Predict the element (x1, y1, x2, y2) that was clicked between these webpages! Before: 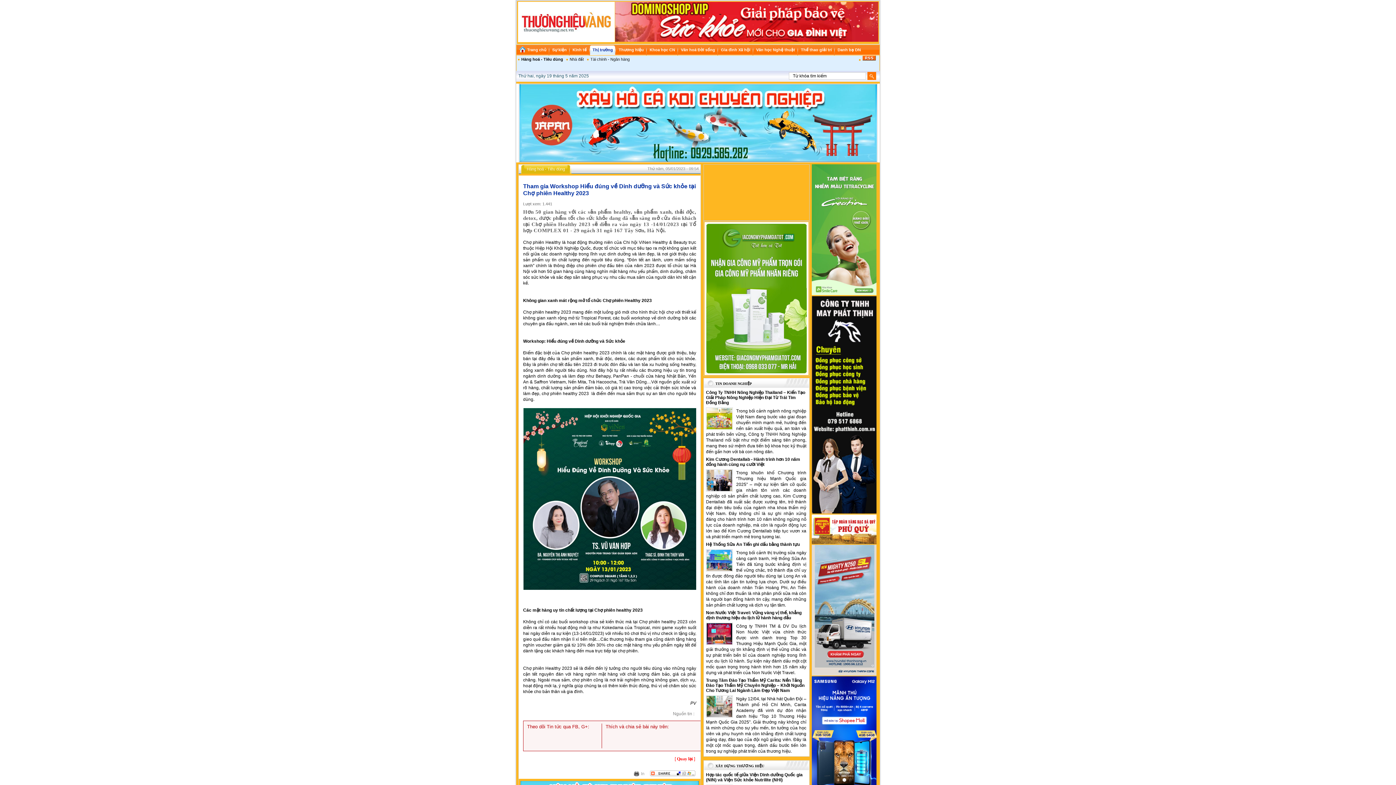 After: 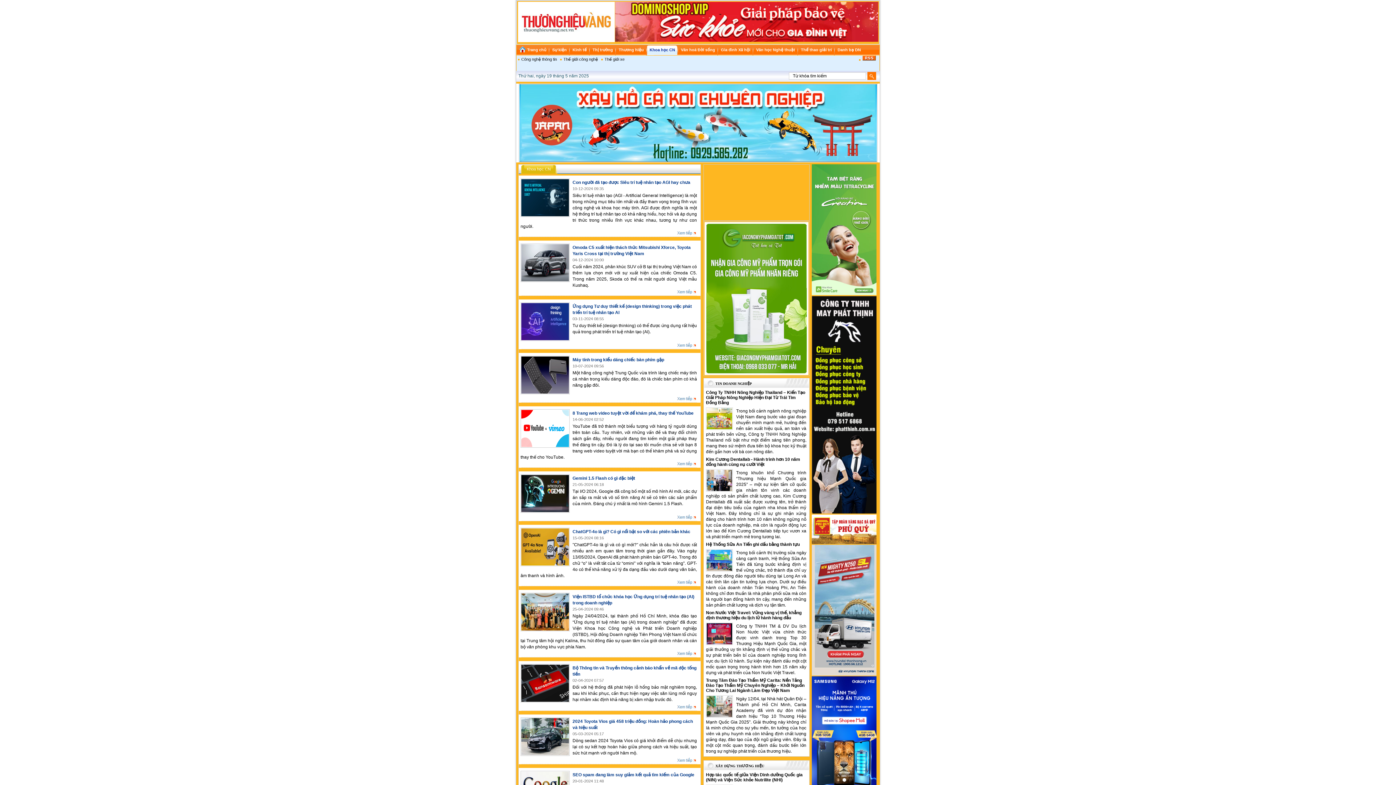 Action: label: Khoa học CN bbox: (647, 45, 678, 55)